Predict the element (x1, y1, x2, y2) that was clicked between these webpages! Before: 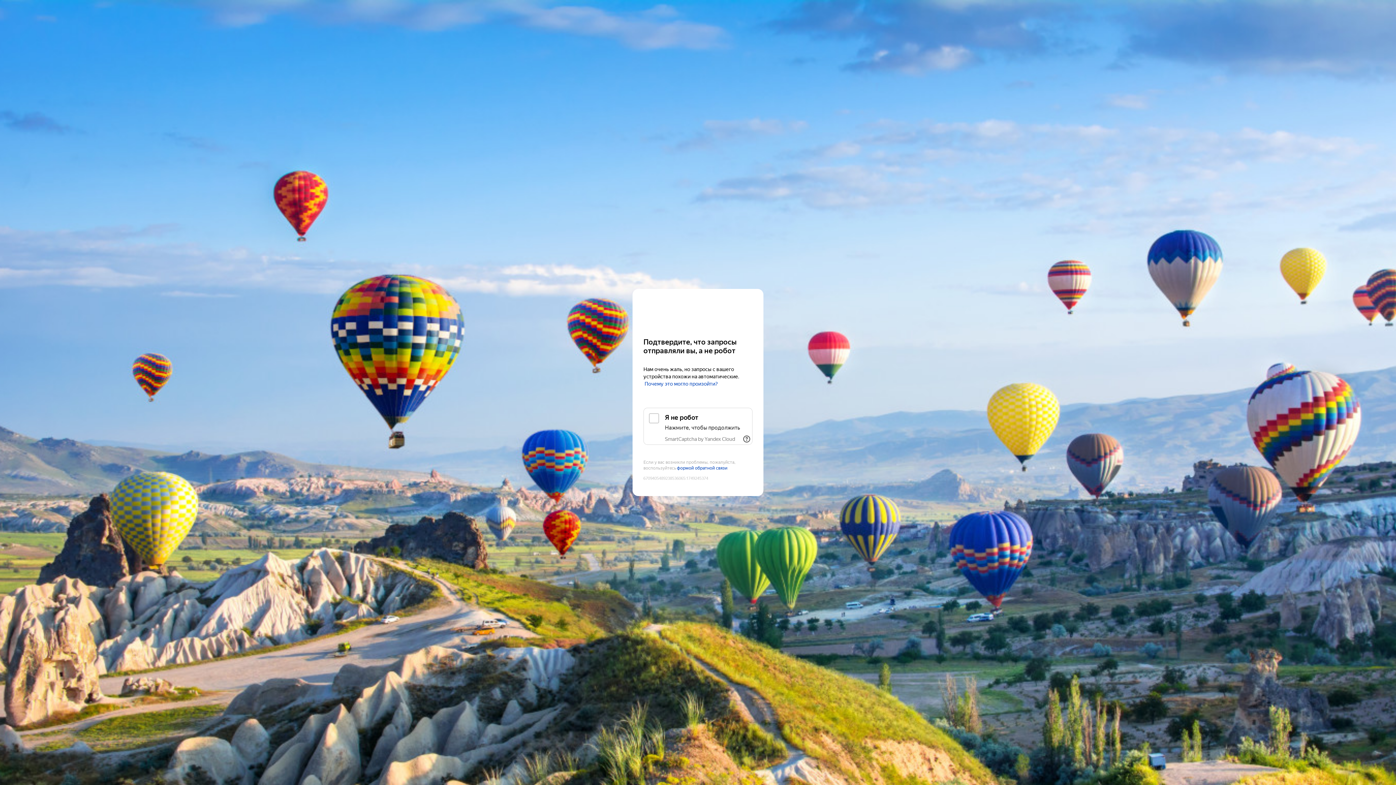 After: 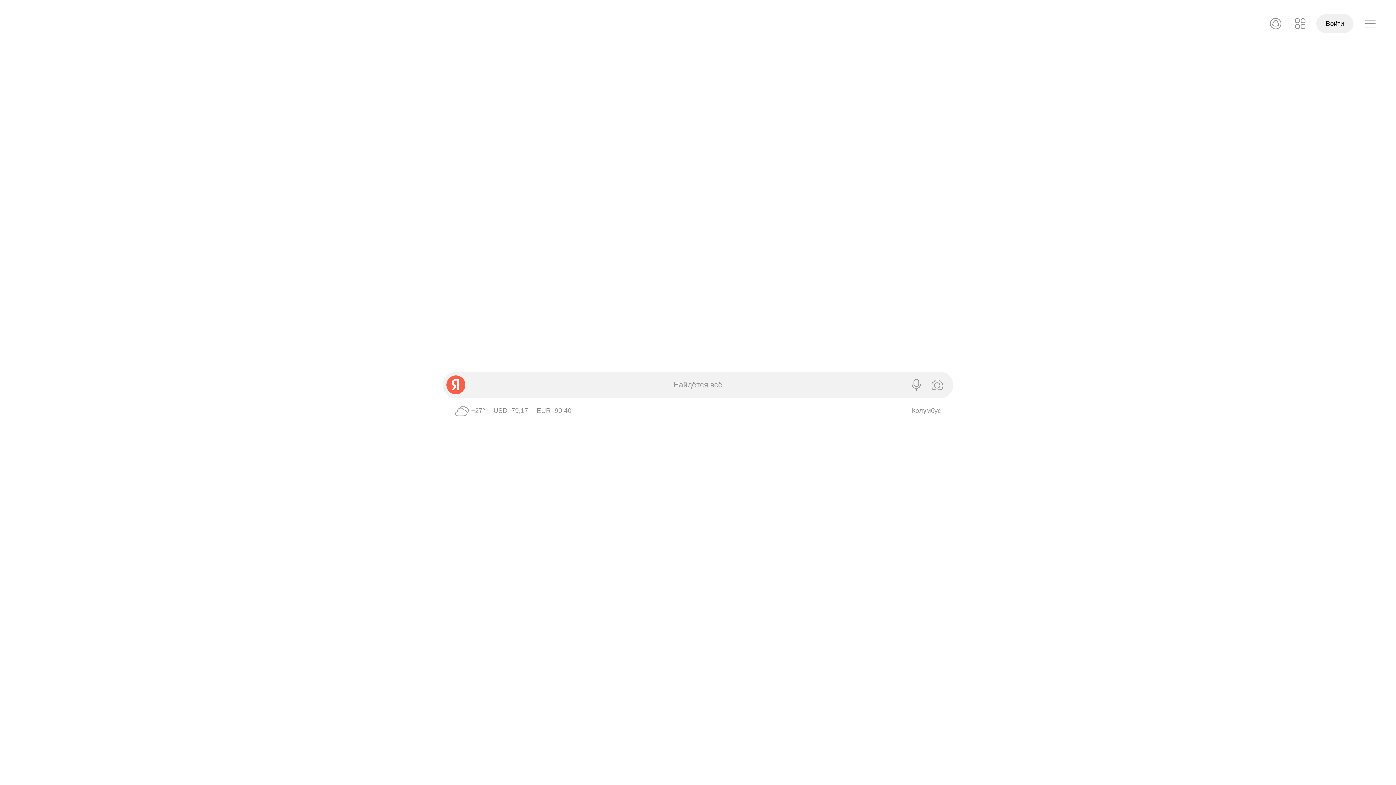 Action: bbox: (643, 303, 752, 316) label: Yandex